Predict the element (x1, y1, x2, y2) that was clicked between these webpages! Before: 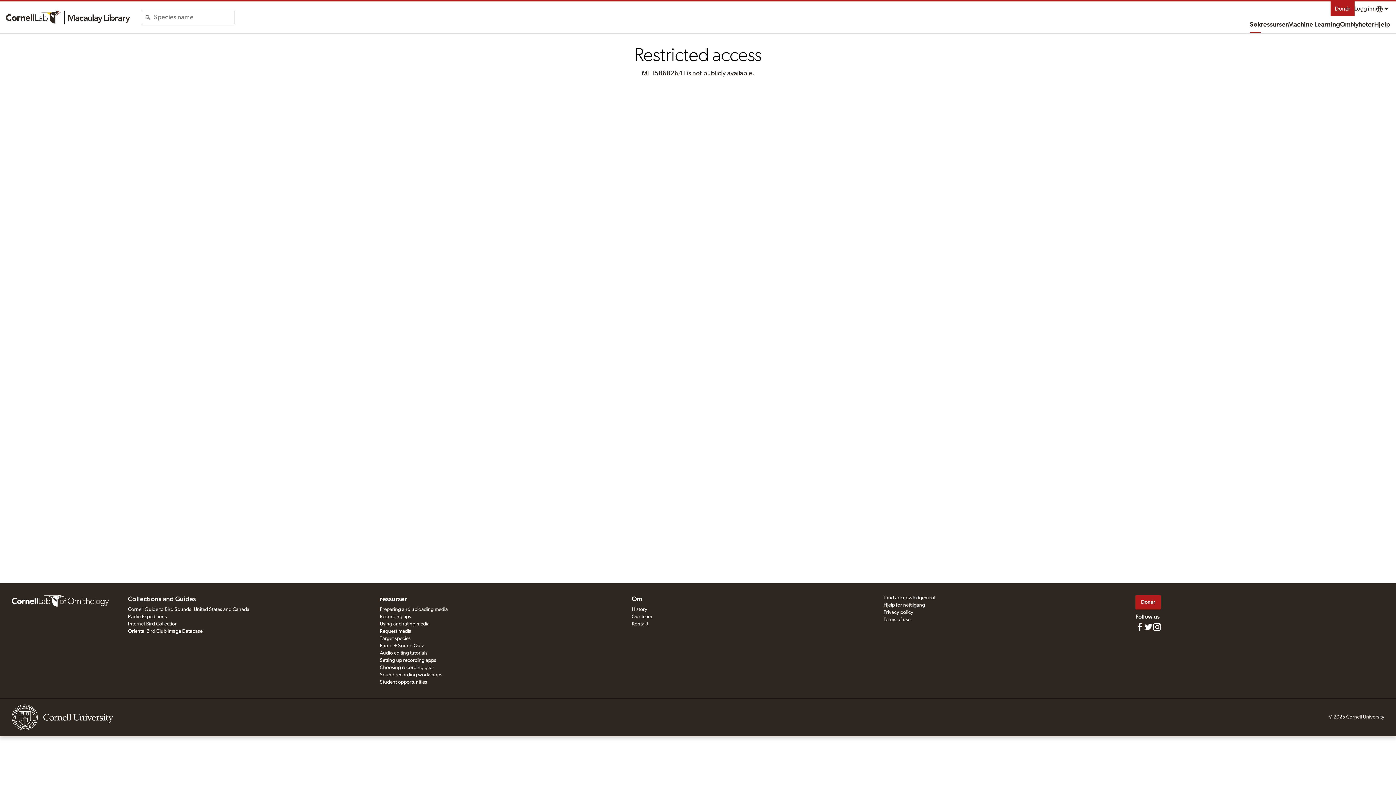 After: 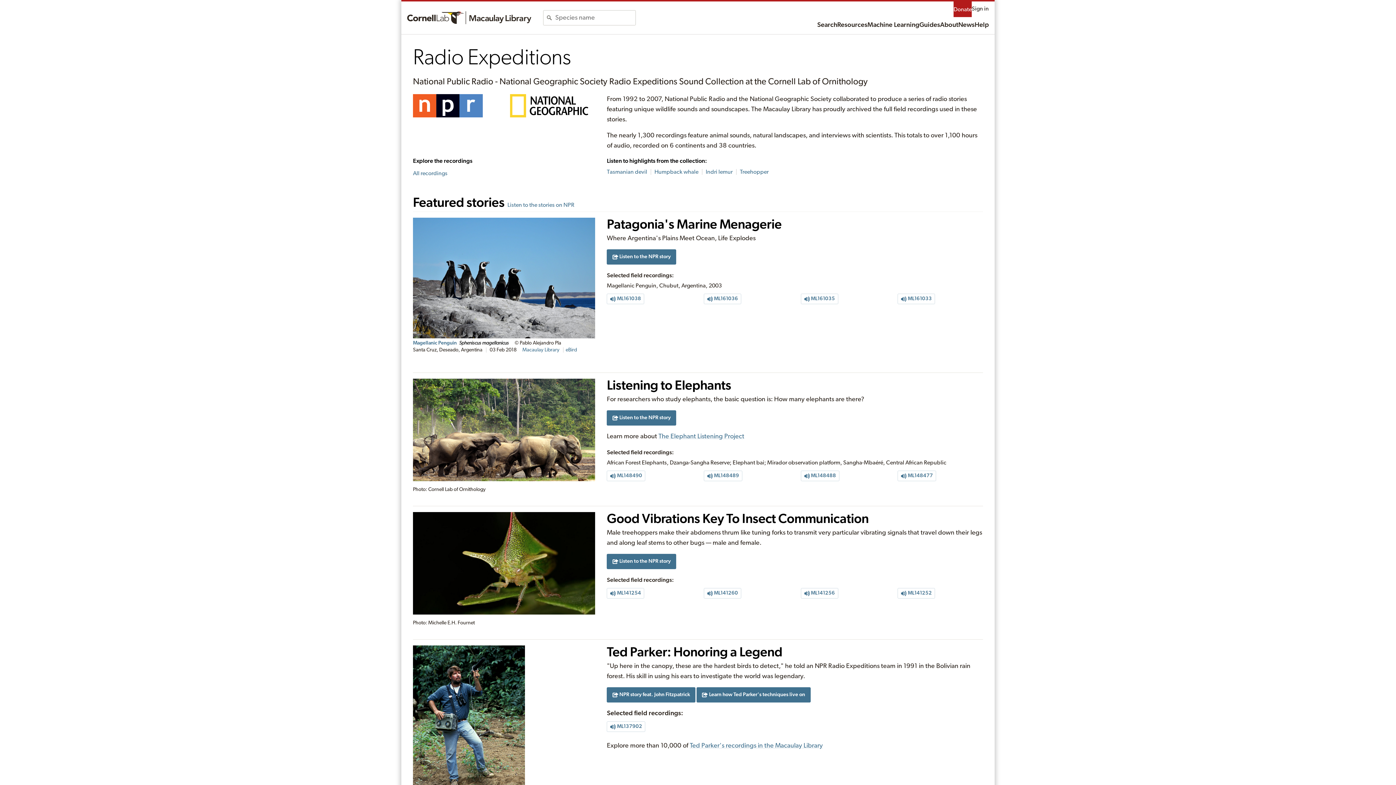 Action: bbox: (128, 614, 166, 619) label: Radio Expeditions